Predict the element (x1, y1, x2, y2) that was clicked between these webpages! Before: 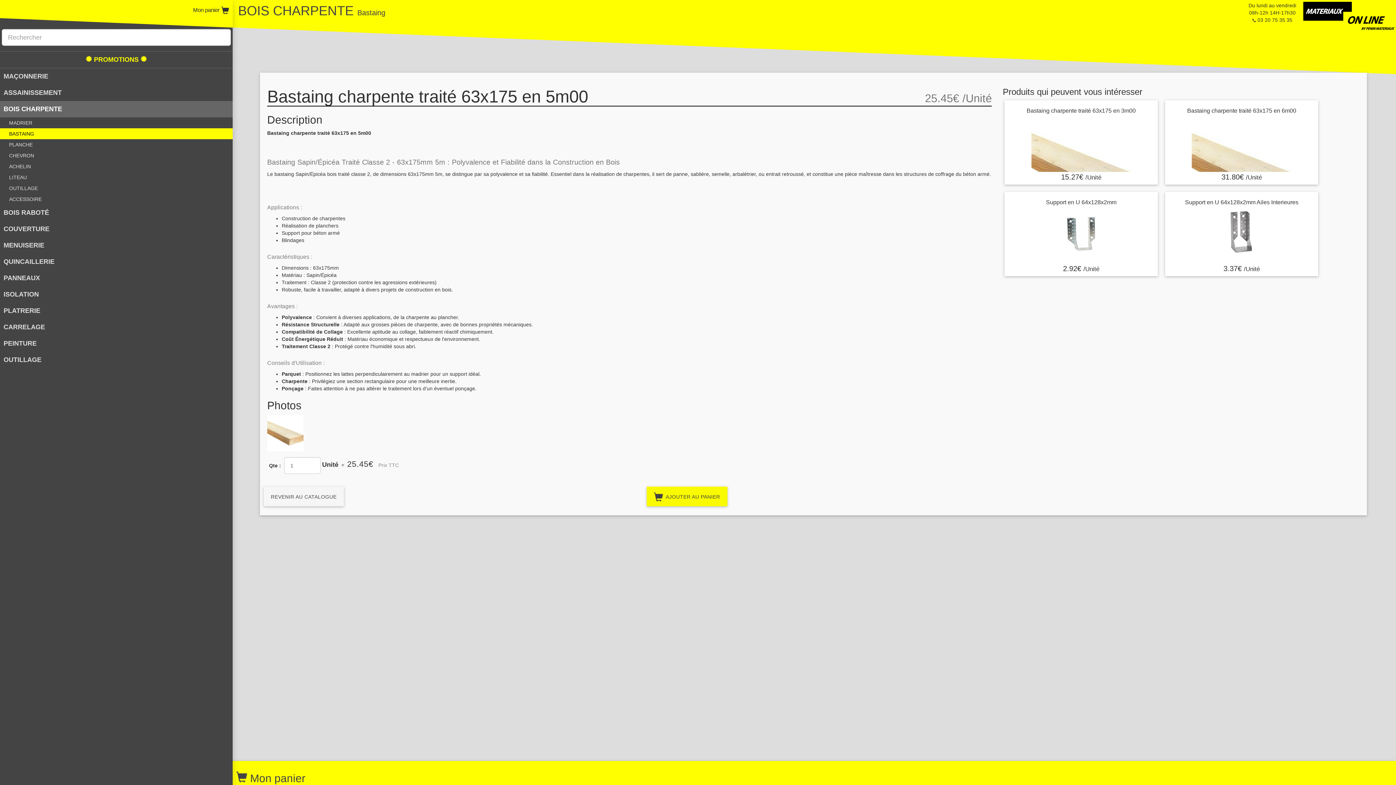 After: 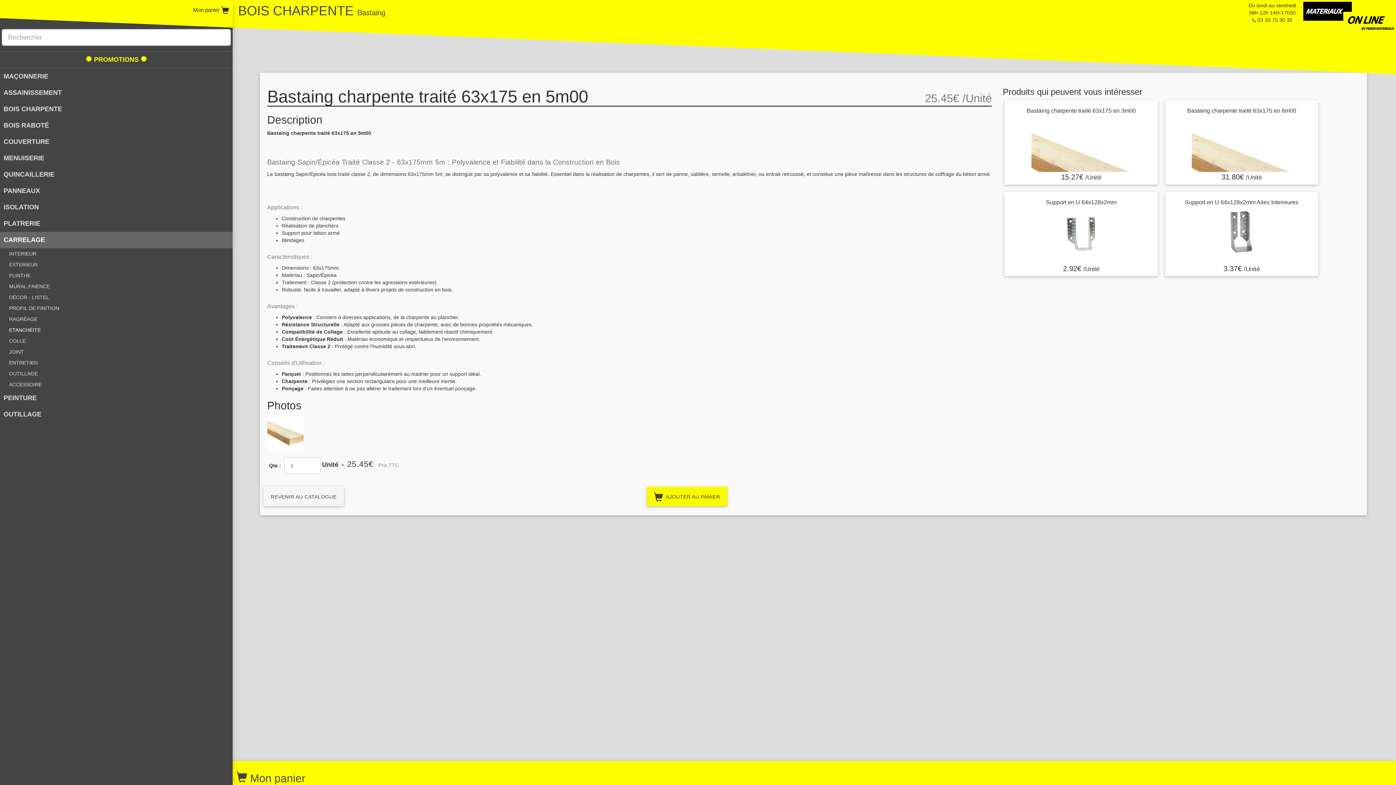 Action: bbox: (0, 319, 232, 335) label: CARRELAGE